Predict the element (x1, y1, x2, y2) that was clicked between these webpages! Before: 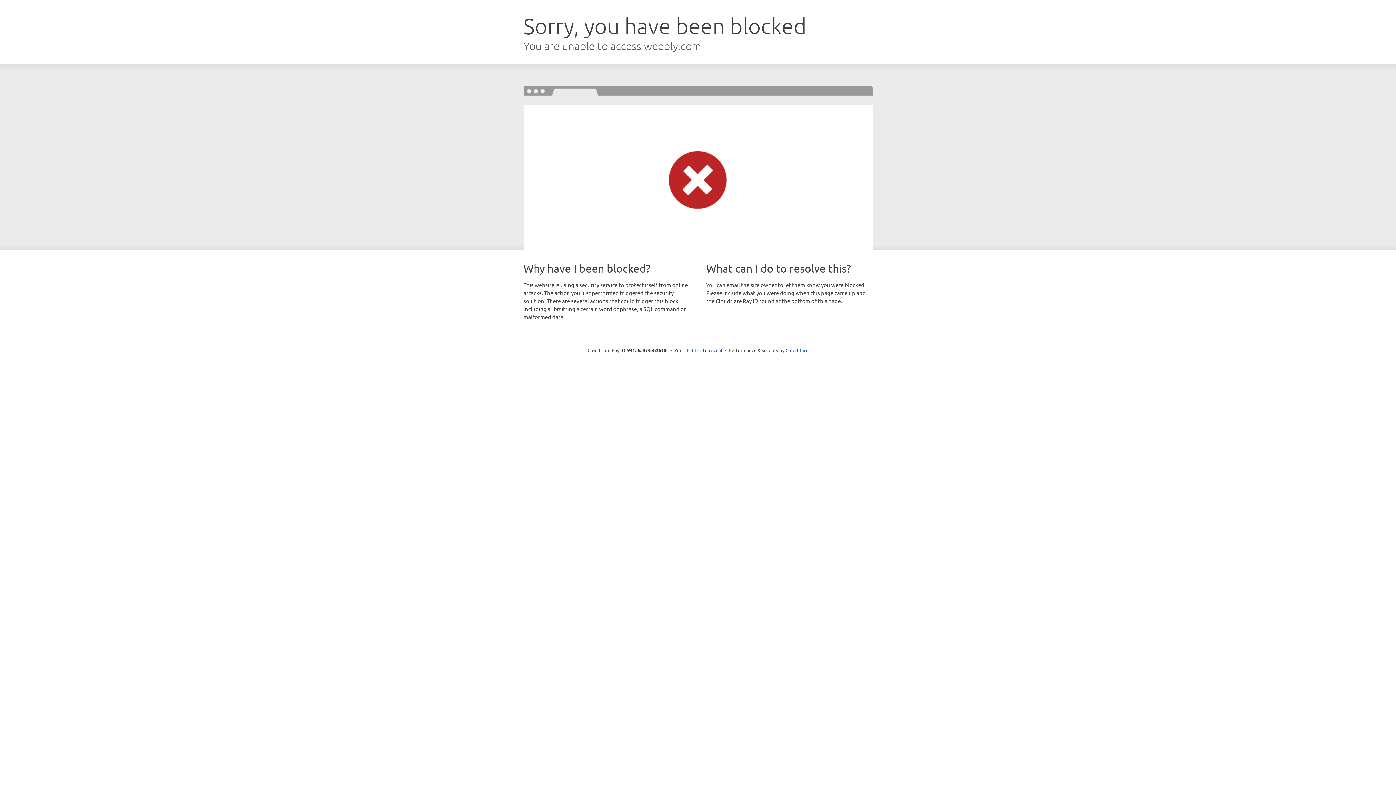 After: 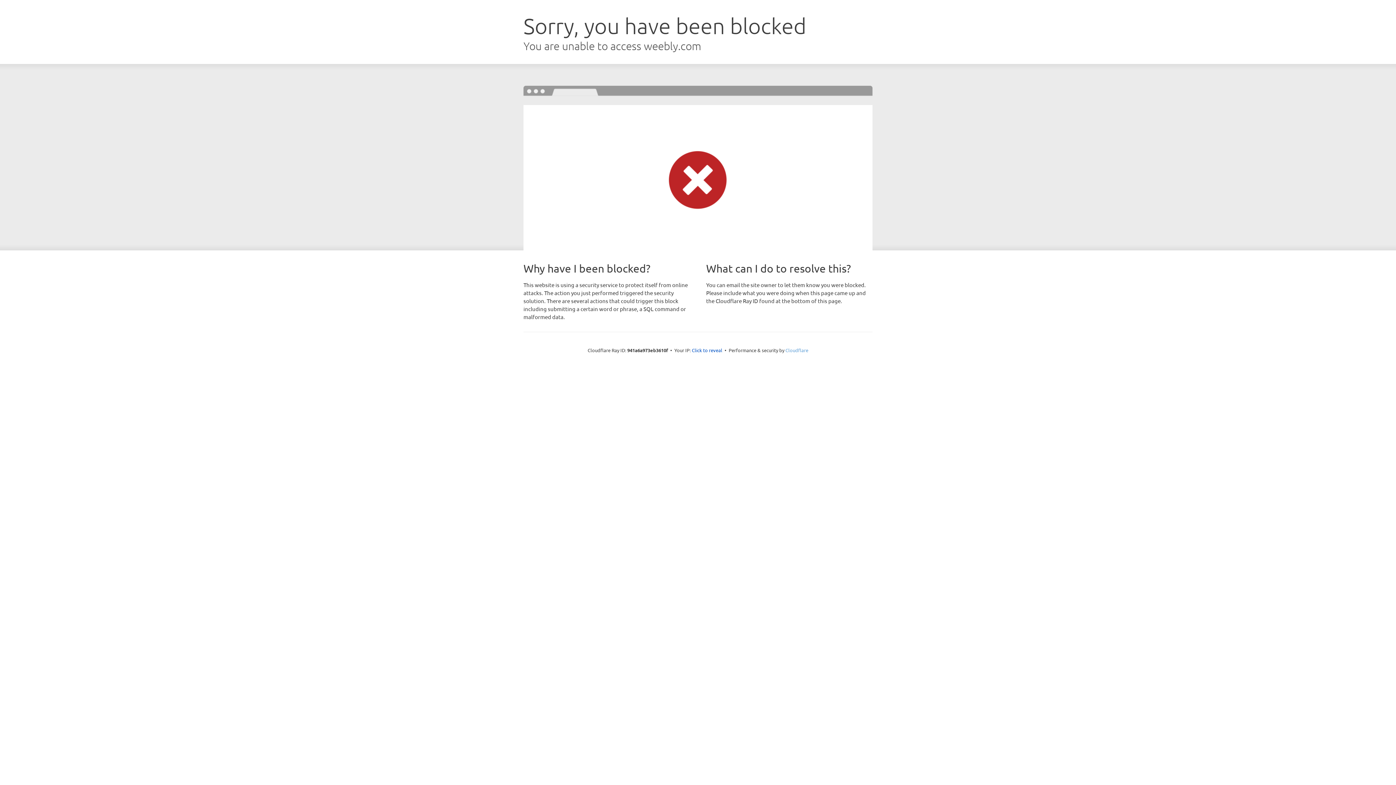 Action: label: Cloudflare bbox: (785, 347, 808, 353)